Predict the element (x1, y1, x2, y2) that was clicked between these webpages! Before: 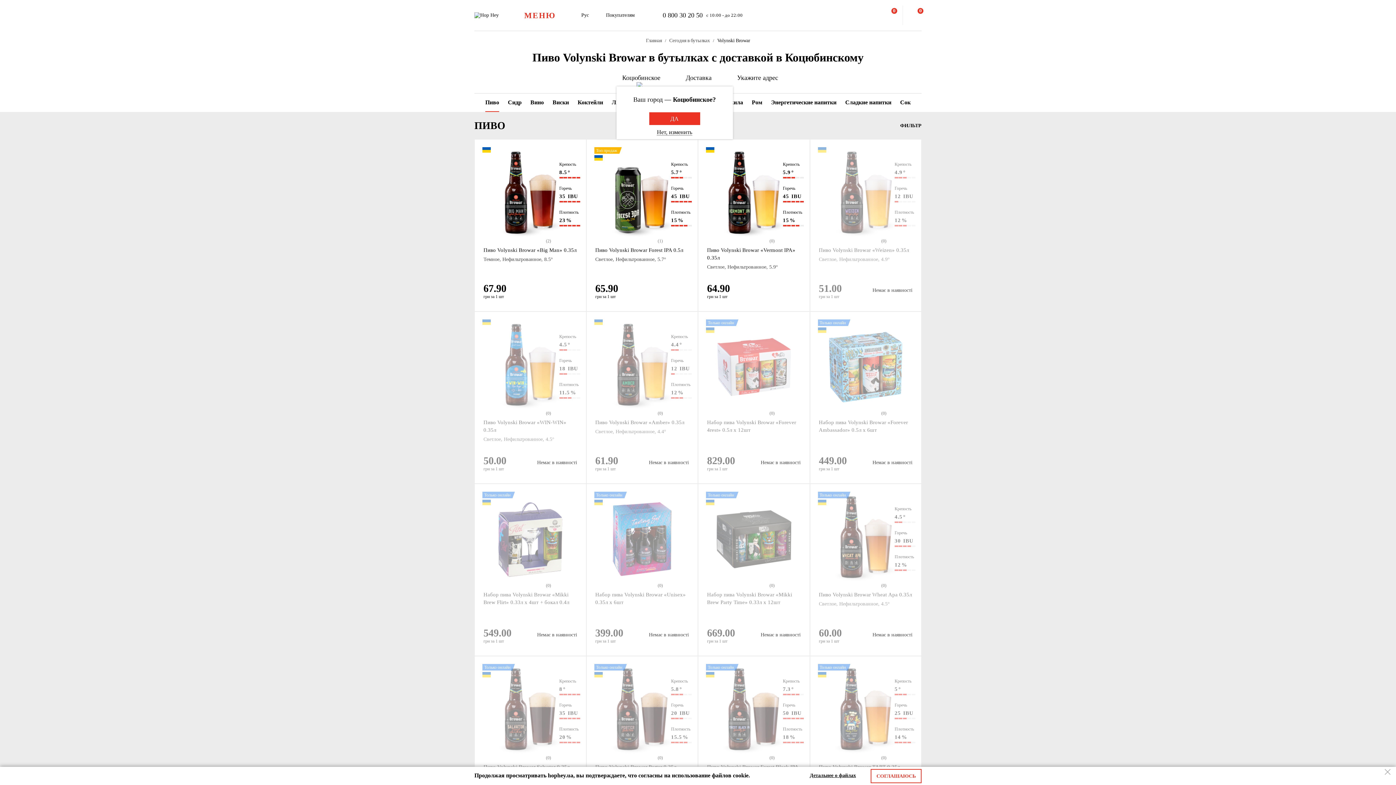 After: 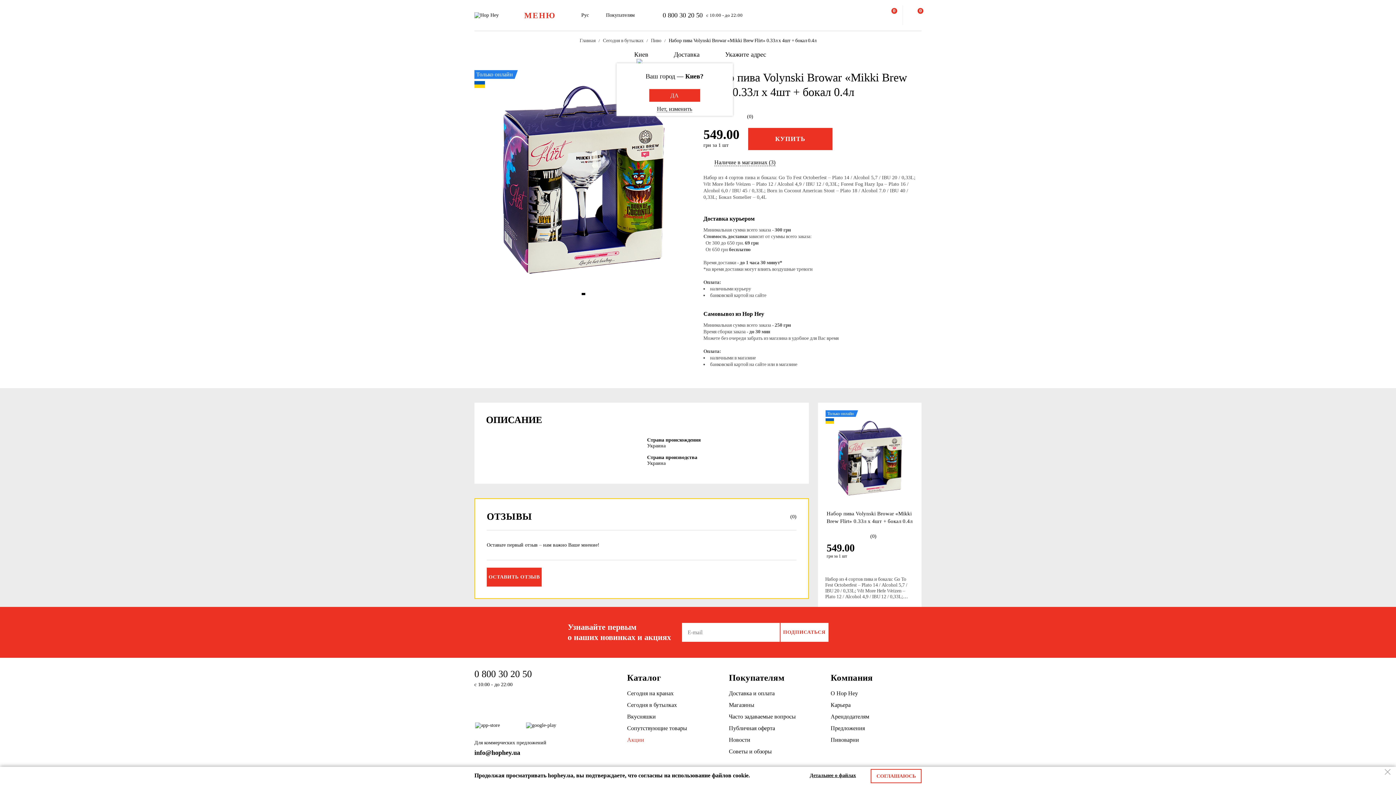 Action: bbox: (487, 496, 573, 582)